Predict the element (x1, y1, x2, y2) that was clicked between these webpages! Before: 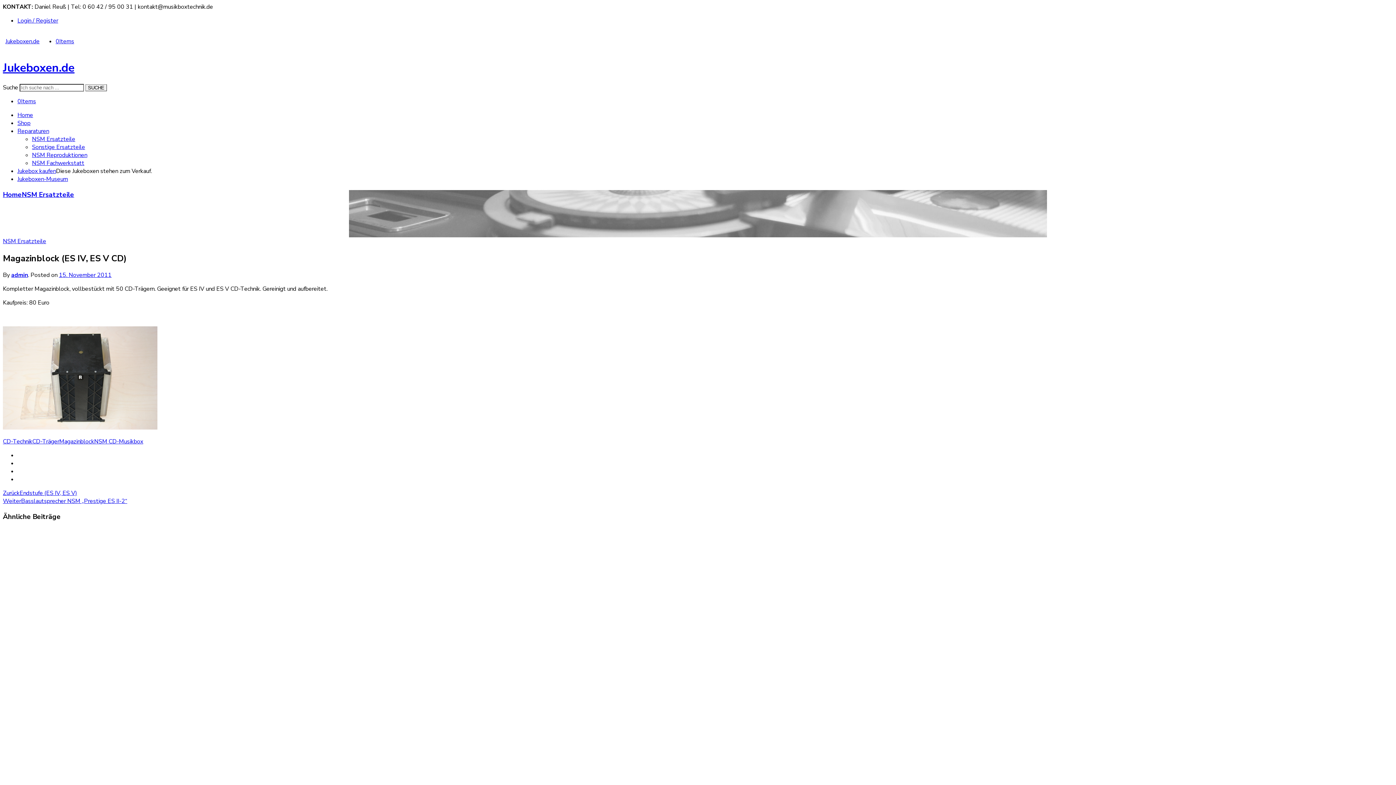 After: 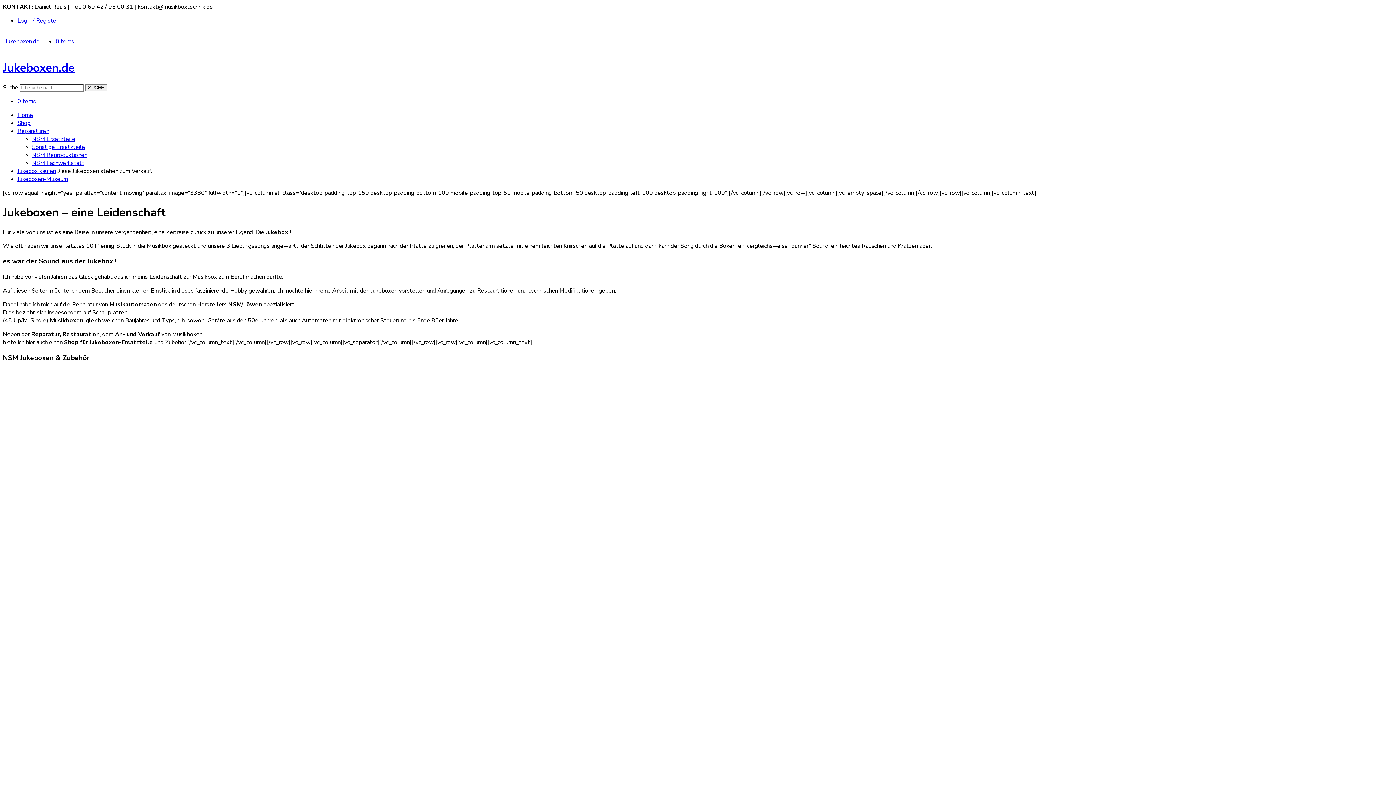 Action: label: admin bbox: (11, 271, 28, 279)